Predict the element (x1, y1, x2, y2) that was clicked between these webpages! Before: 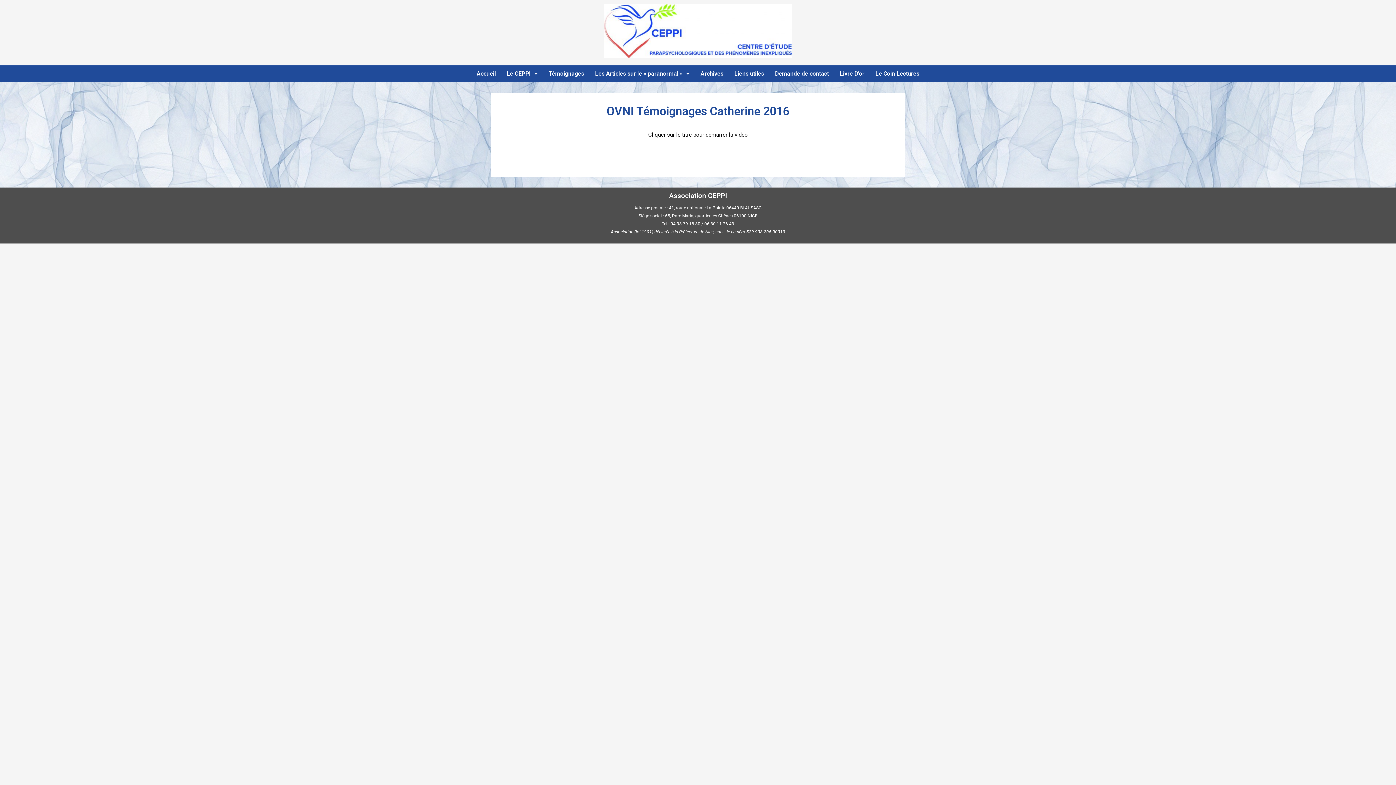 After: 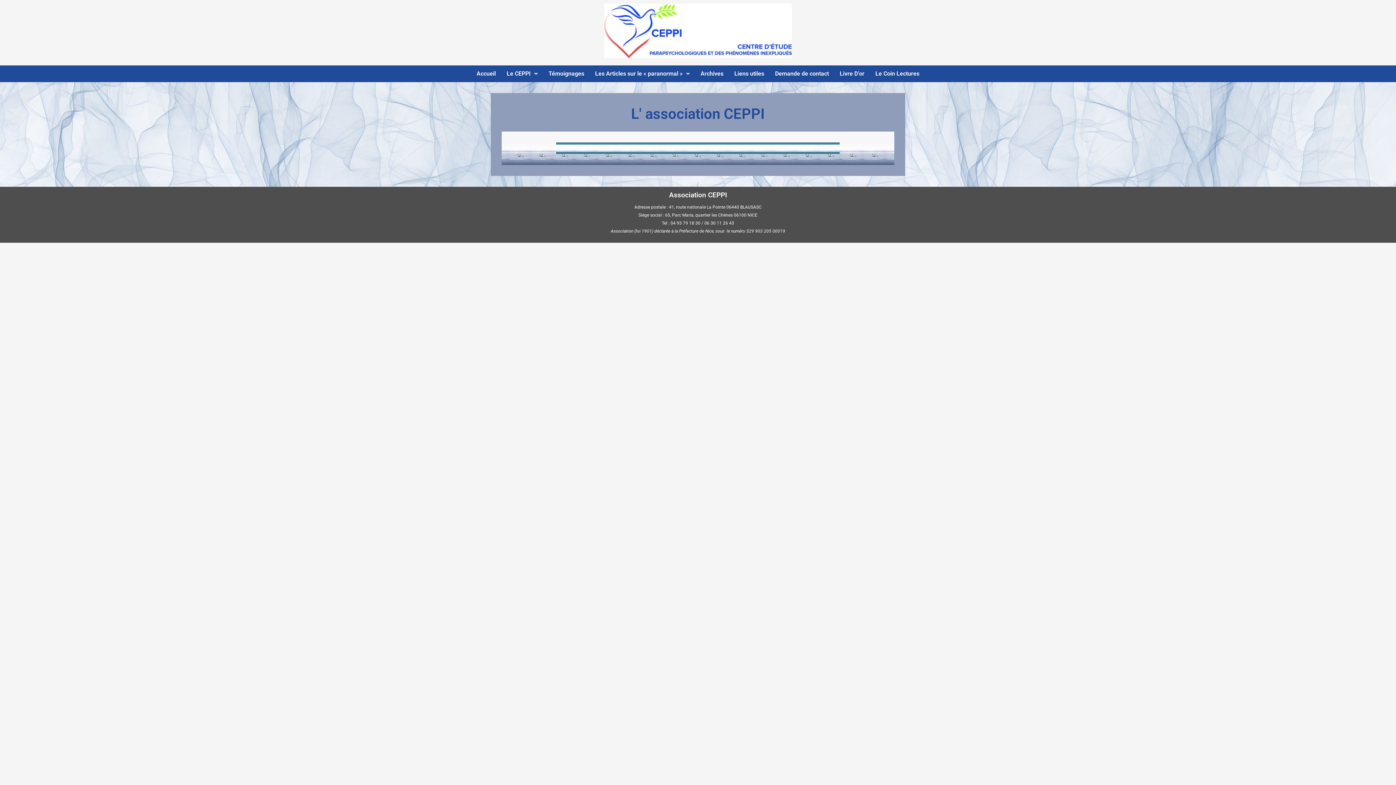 Action: bbox: (501, 65, 543, 82) label: Le CEPPI